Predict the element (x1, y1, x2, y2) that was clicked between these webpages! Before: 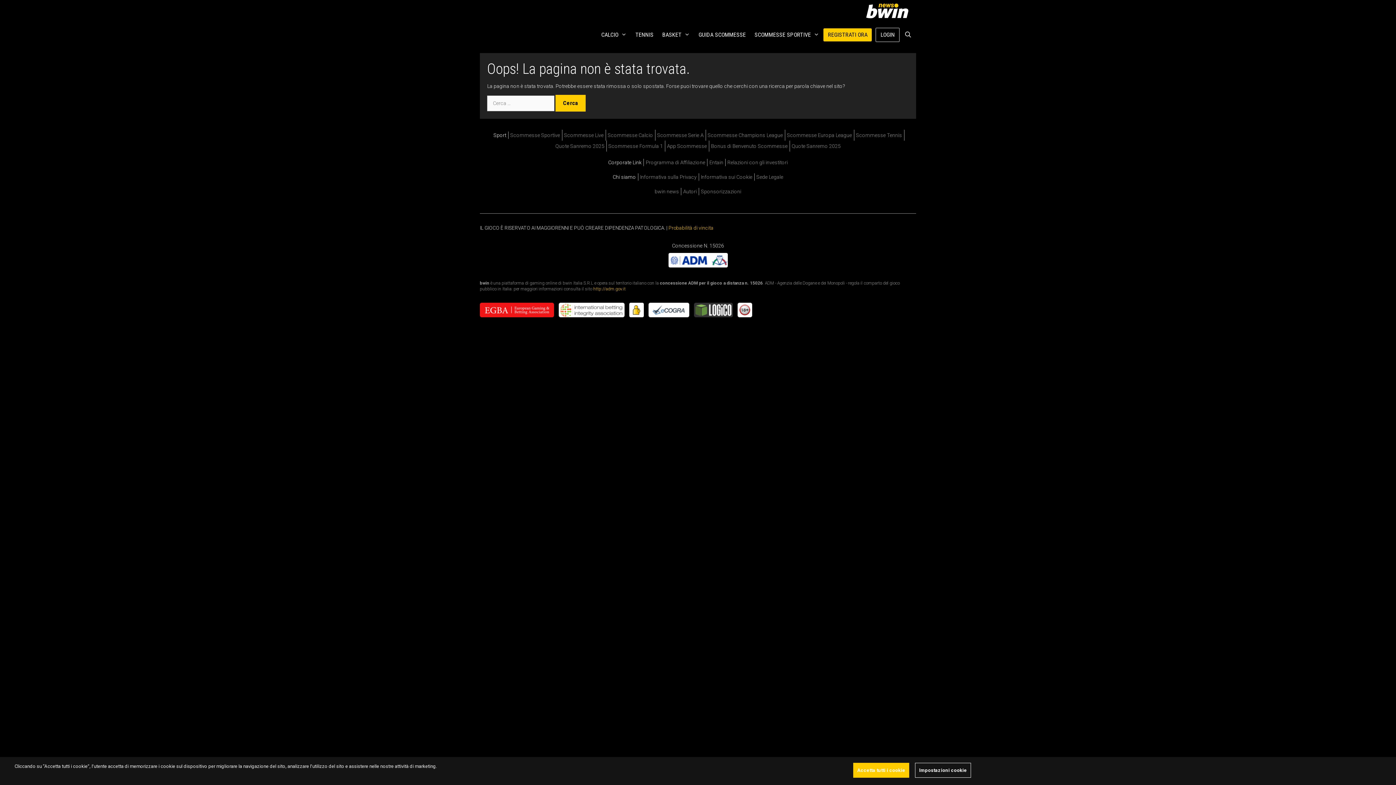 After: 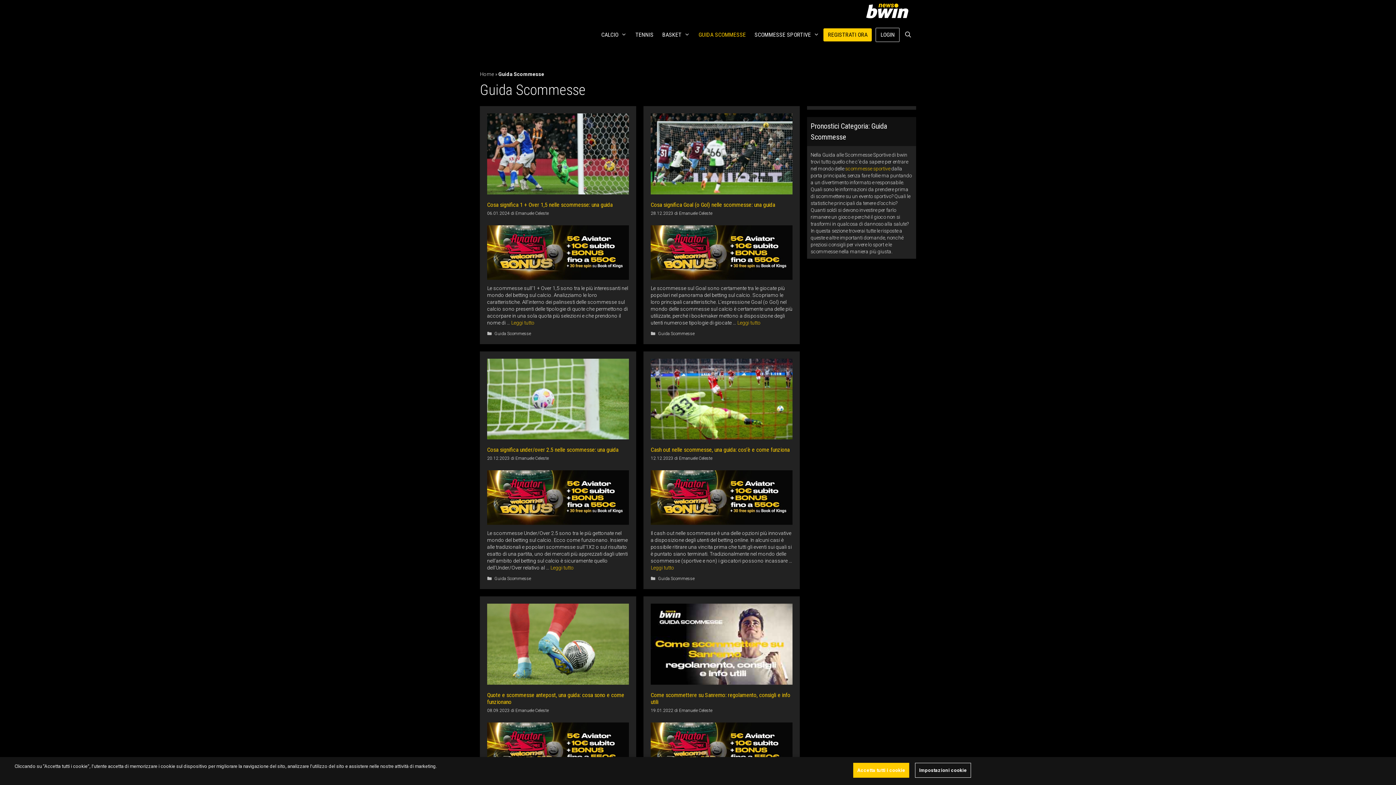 Action: label: GUIDA SCOMMESSE bbox: (694, 24, 750, 45)